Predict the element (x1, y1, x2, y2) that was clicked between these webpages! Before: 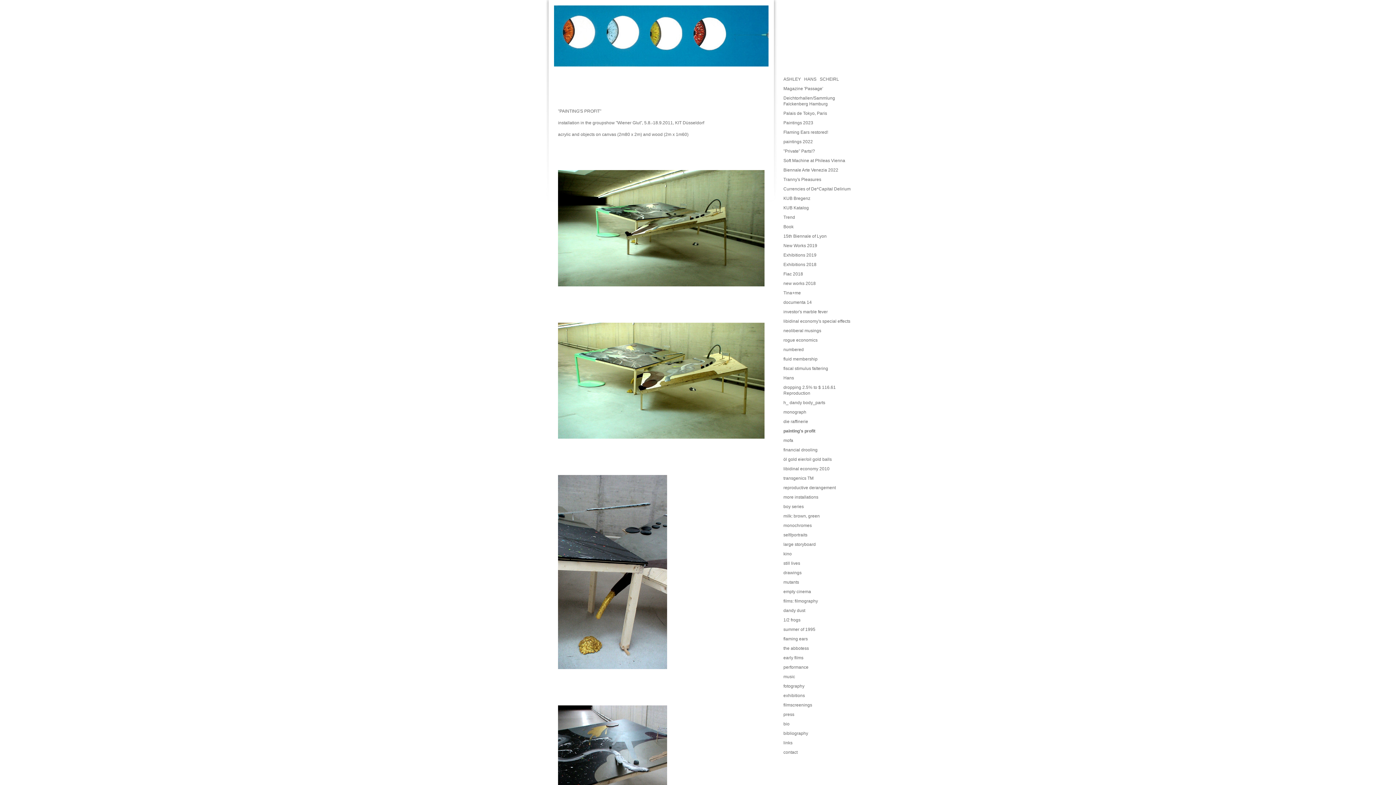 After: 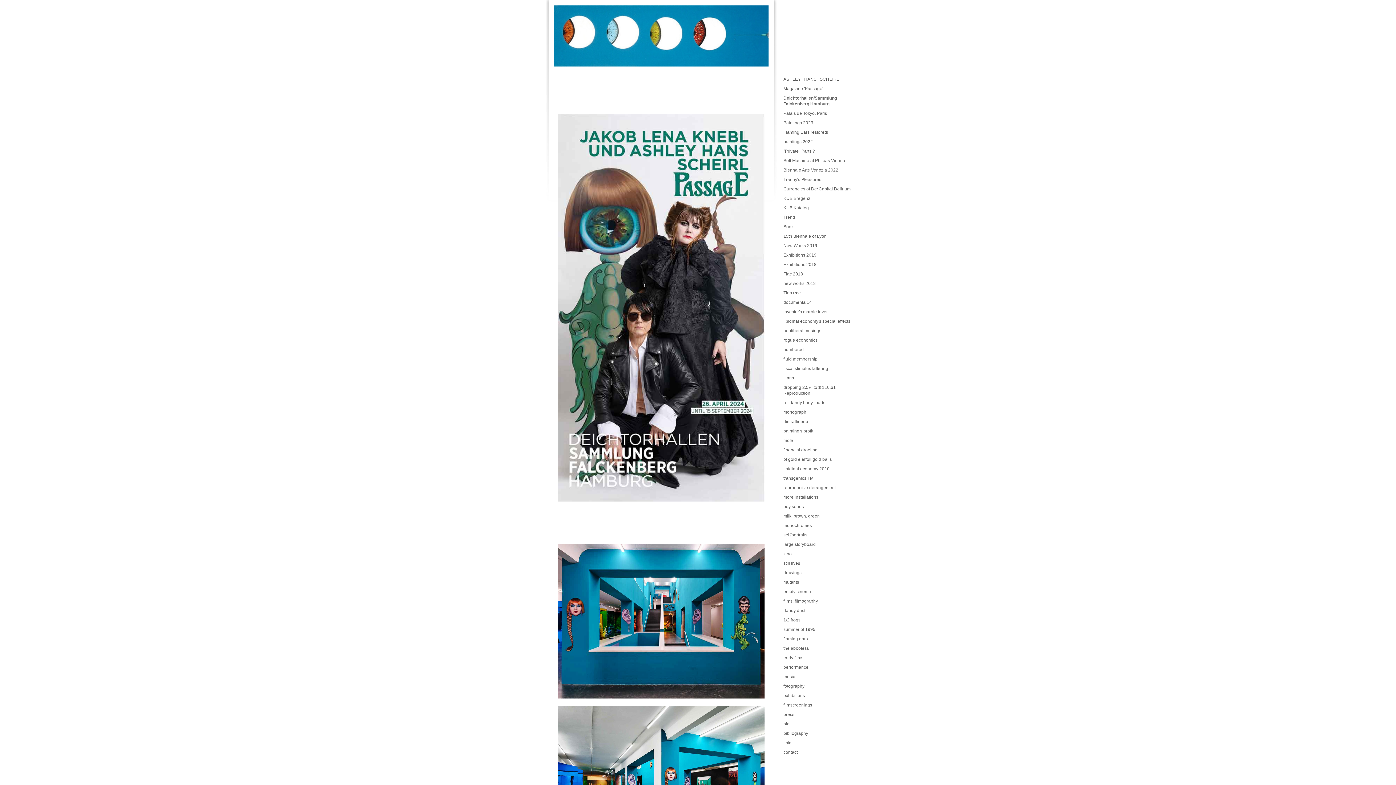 Action: label: Deichtorhallen/Sammlung Falckenberg Hamburg bbox: (781, 93, 854, 108)